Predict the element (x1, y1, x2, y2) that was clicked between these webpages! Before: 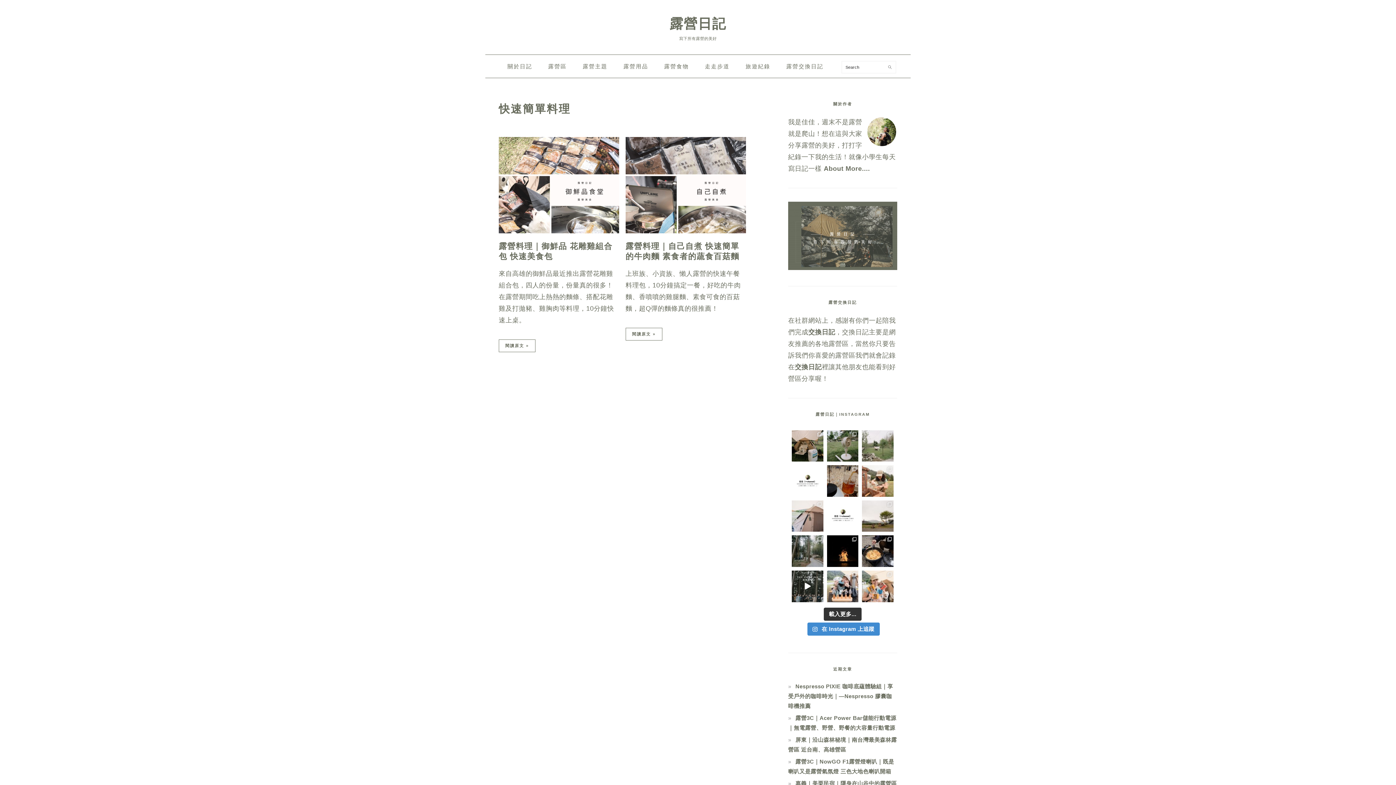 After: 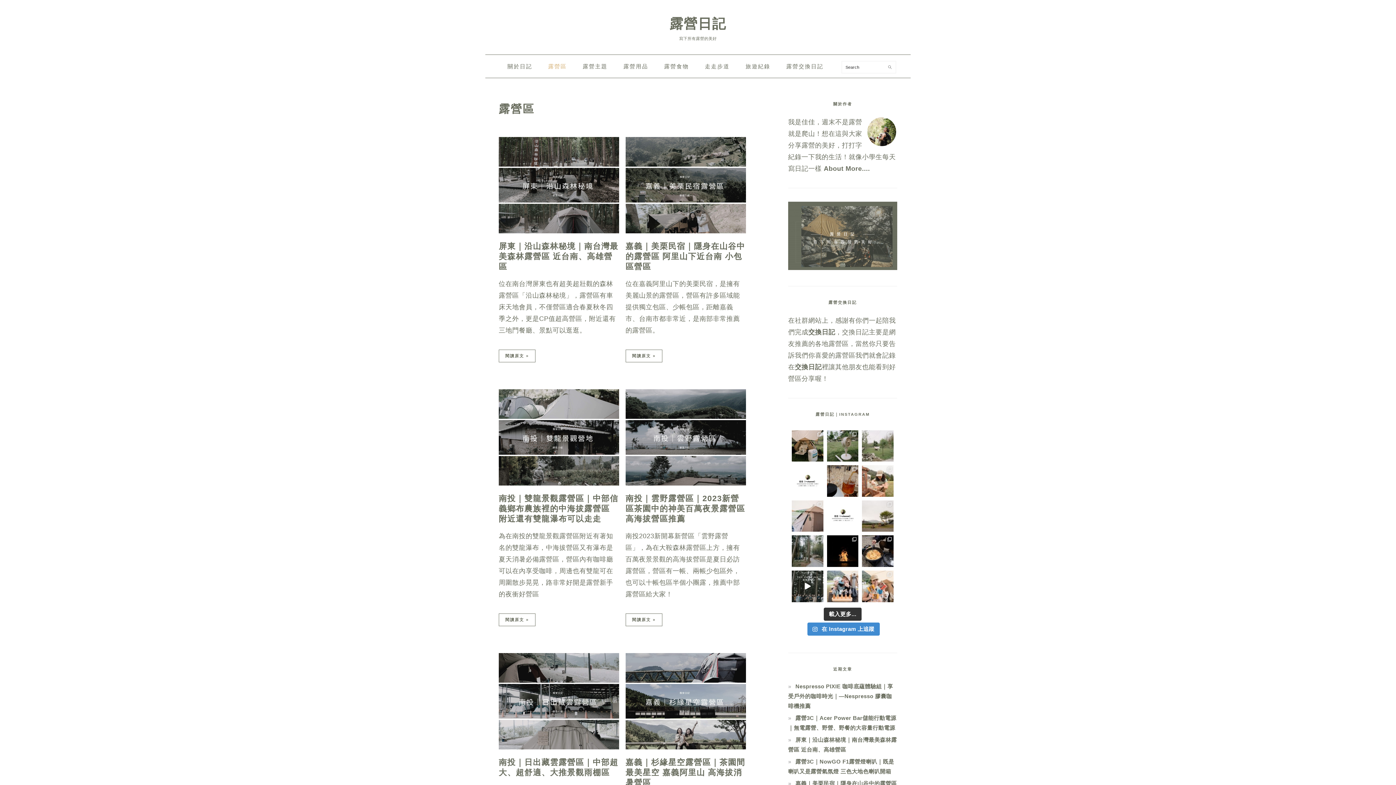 Action: label: 露營區 bbox: (540, 57, 574, 75)